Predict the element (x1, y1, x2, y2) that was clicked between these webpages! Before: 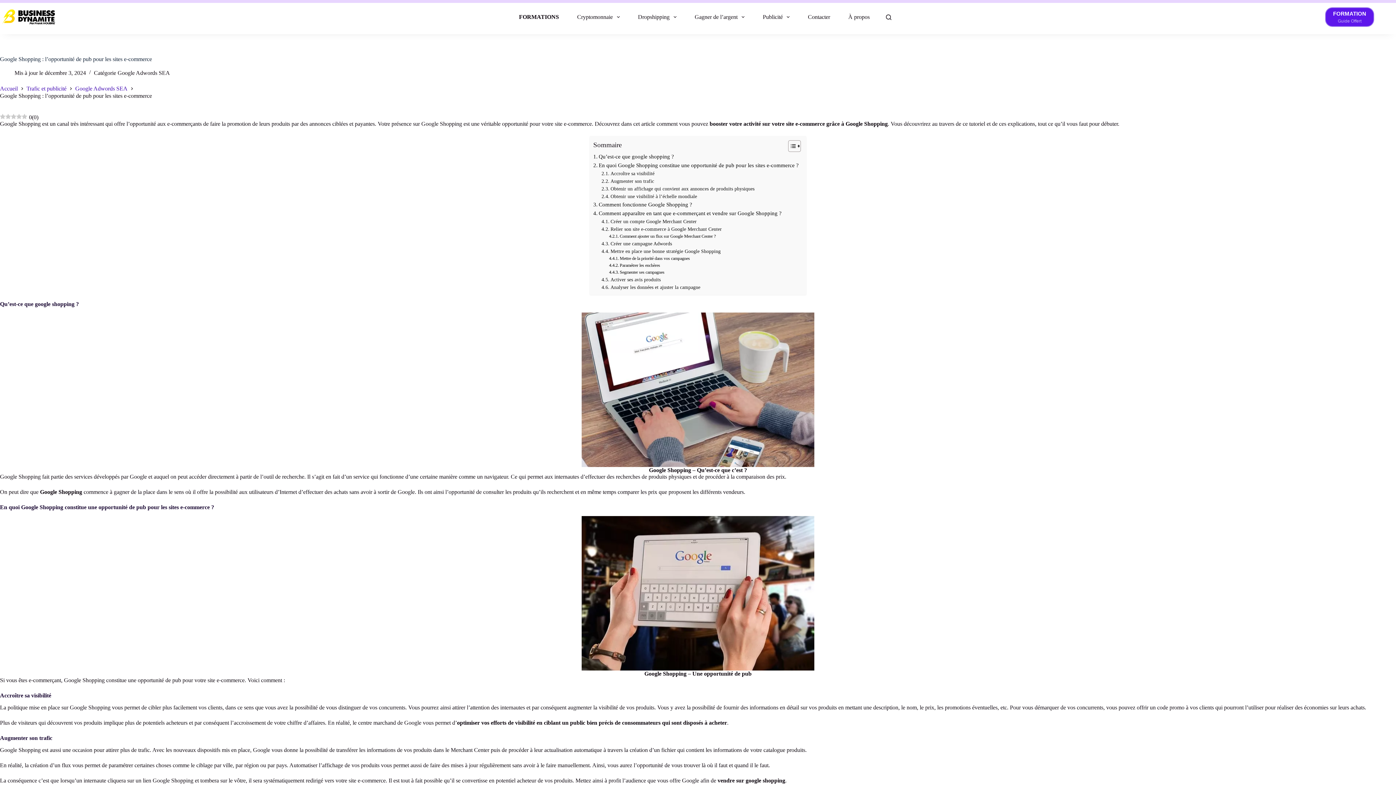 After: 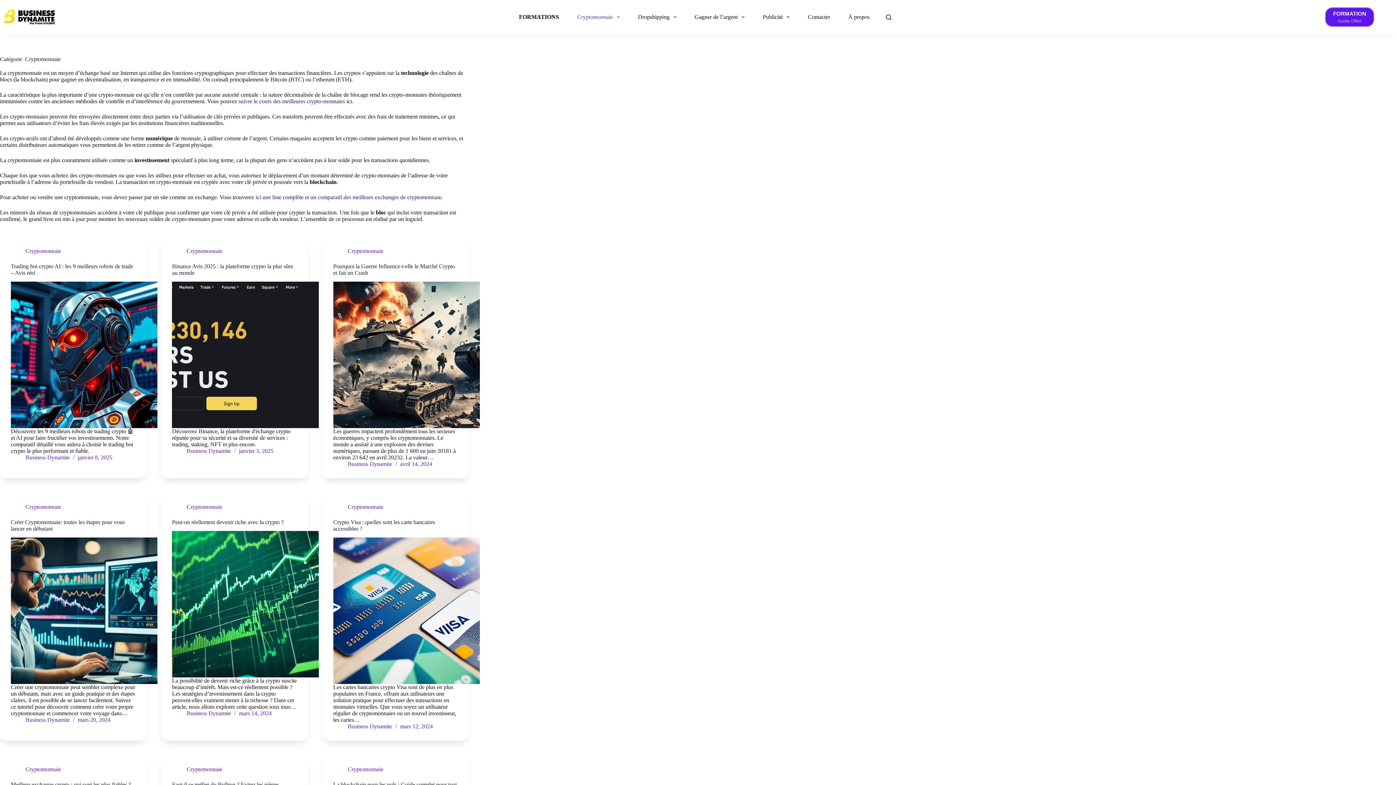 Action: bbox: (568, 0, 629, 34) label: Cryptomonnaie